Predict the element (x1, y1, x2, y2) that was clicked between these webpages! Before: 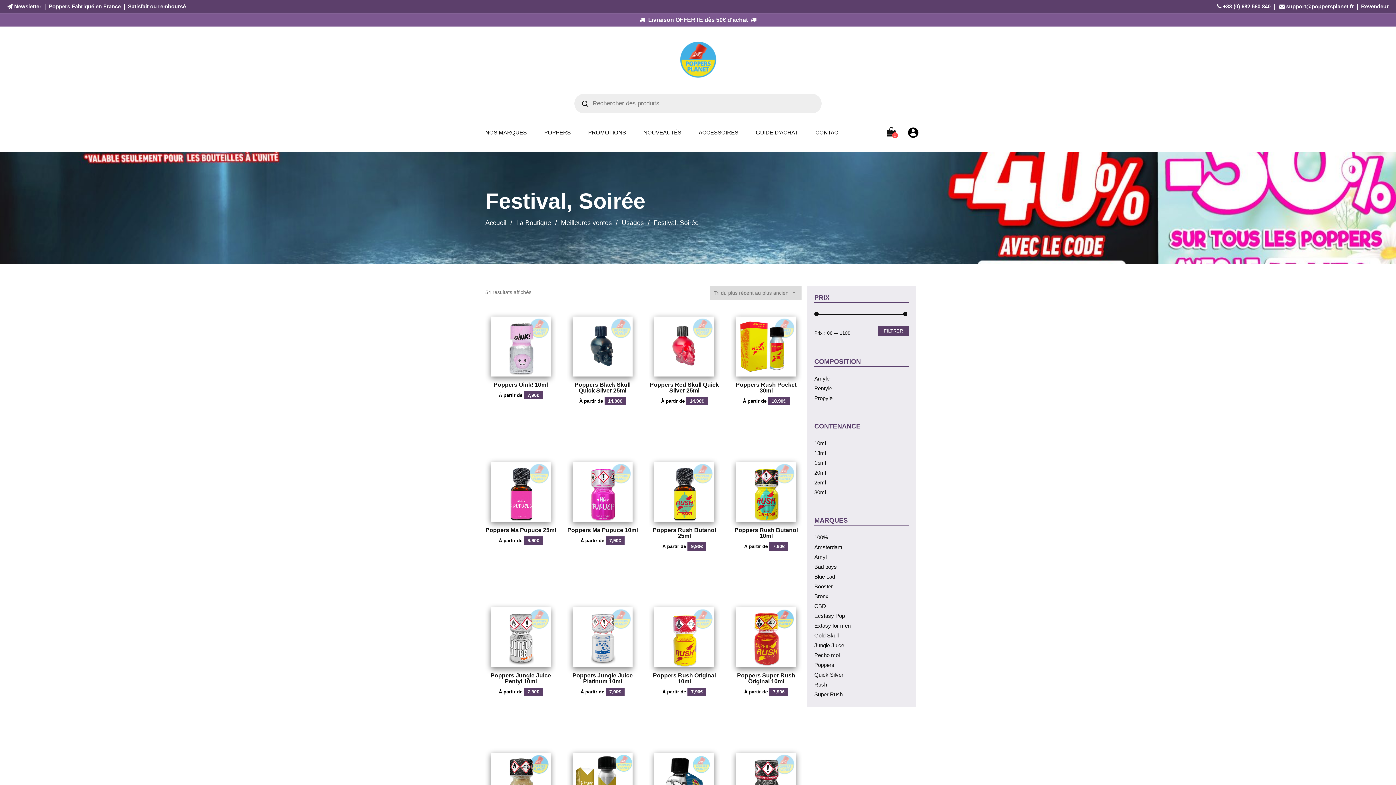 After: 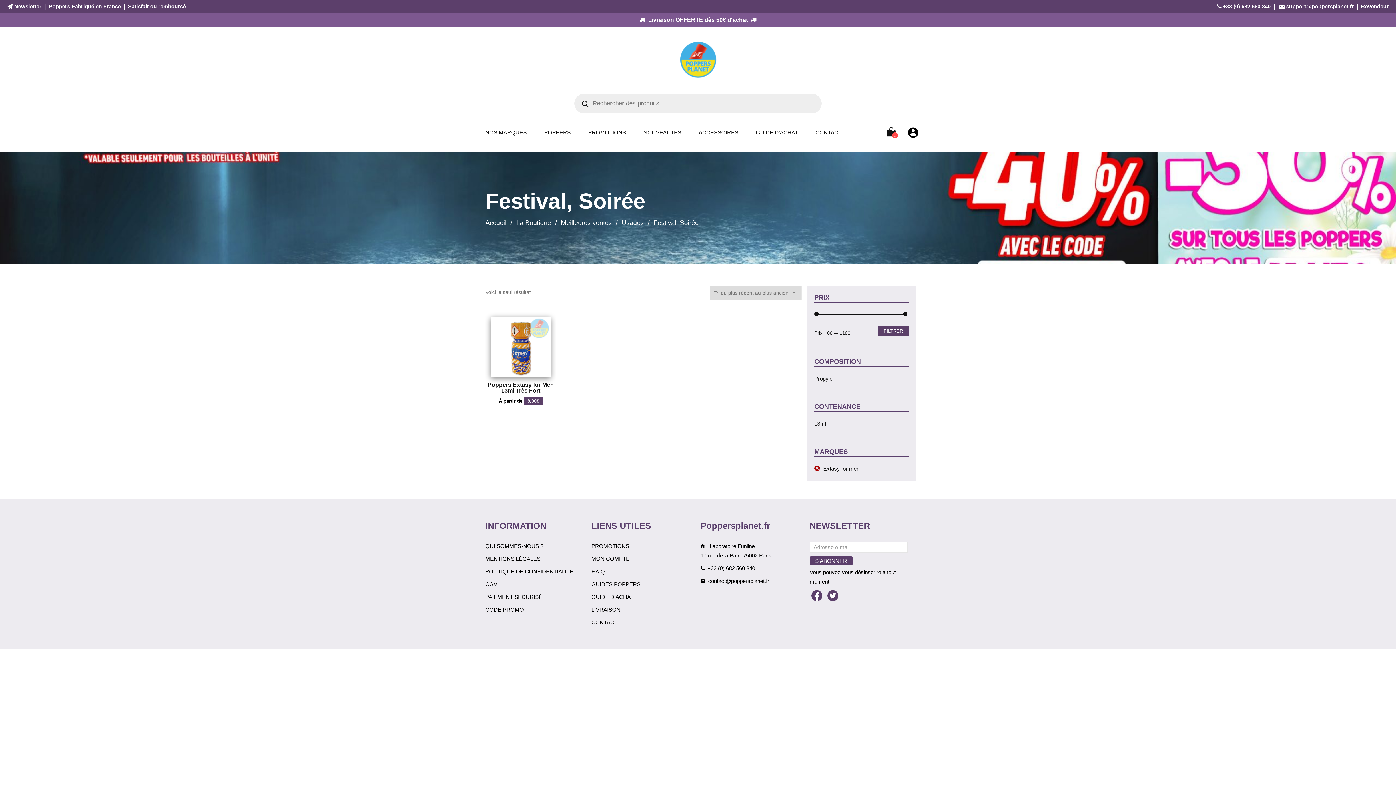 Action: label: Extasy for men bbox: (814, 622, 850, 629)